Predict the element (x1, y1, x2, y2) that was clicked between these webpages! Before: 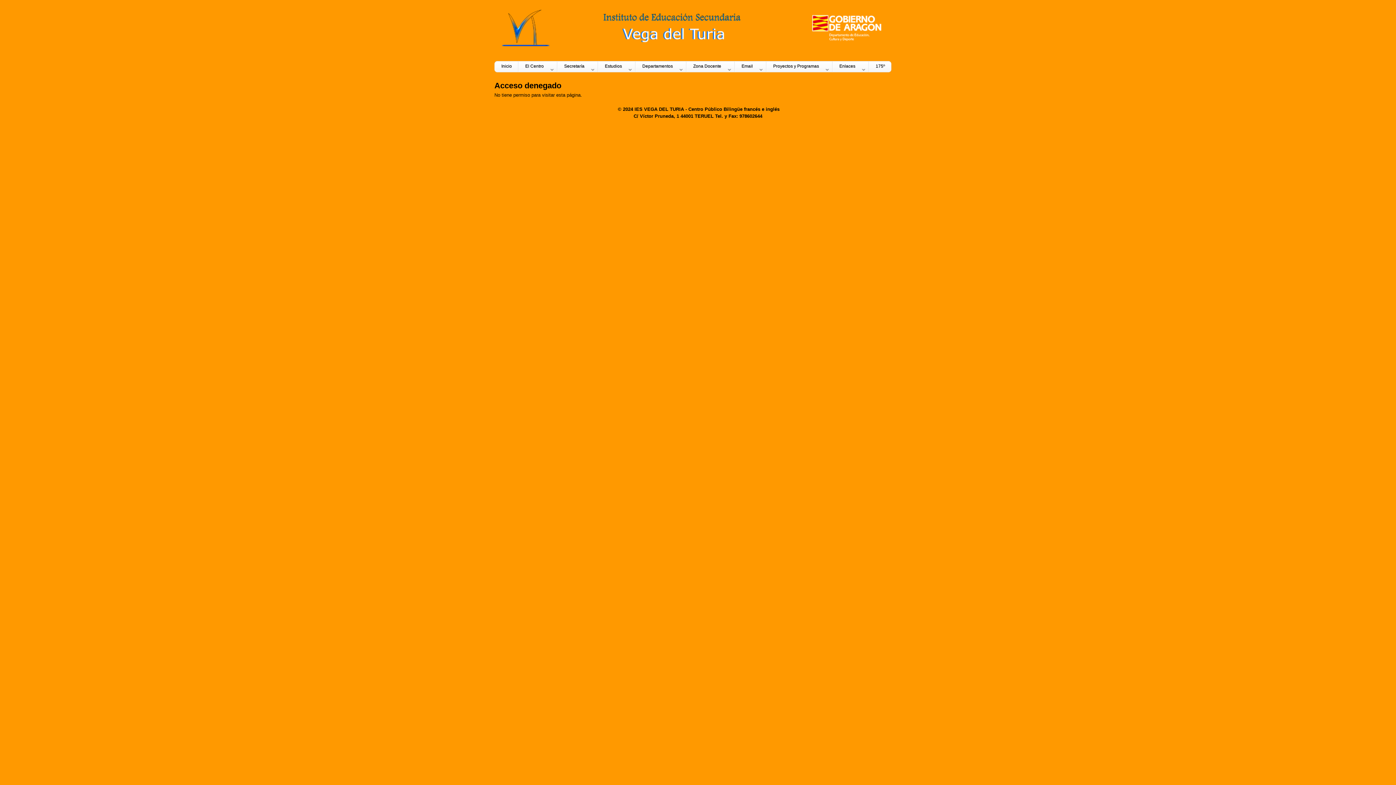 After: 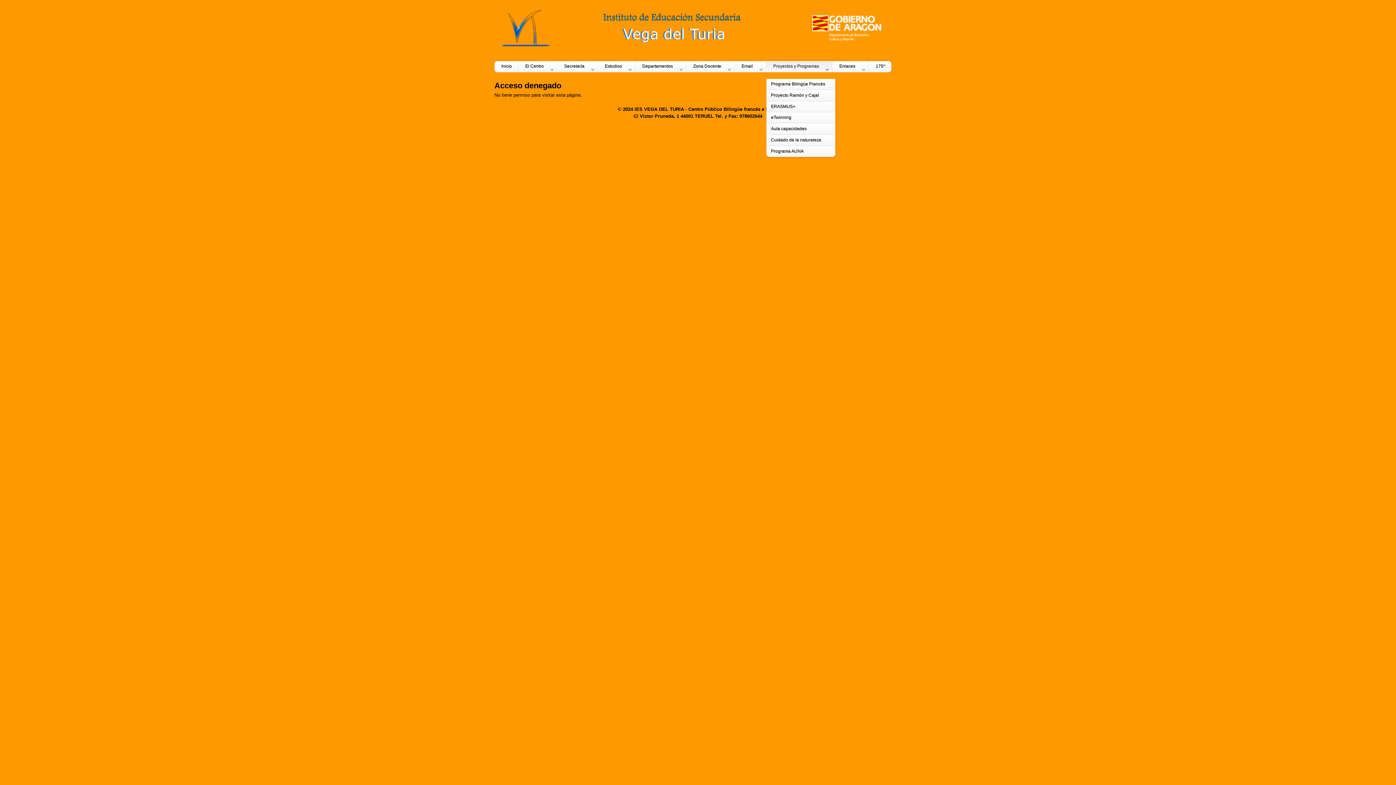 Action: bbox: (766, 61, 832, 71) label: Proyectos y Programas
»